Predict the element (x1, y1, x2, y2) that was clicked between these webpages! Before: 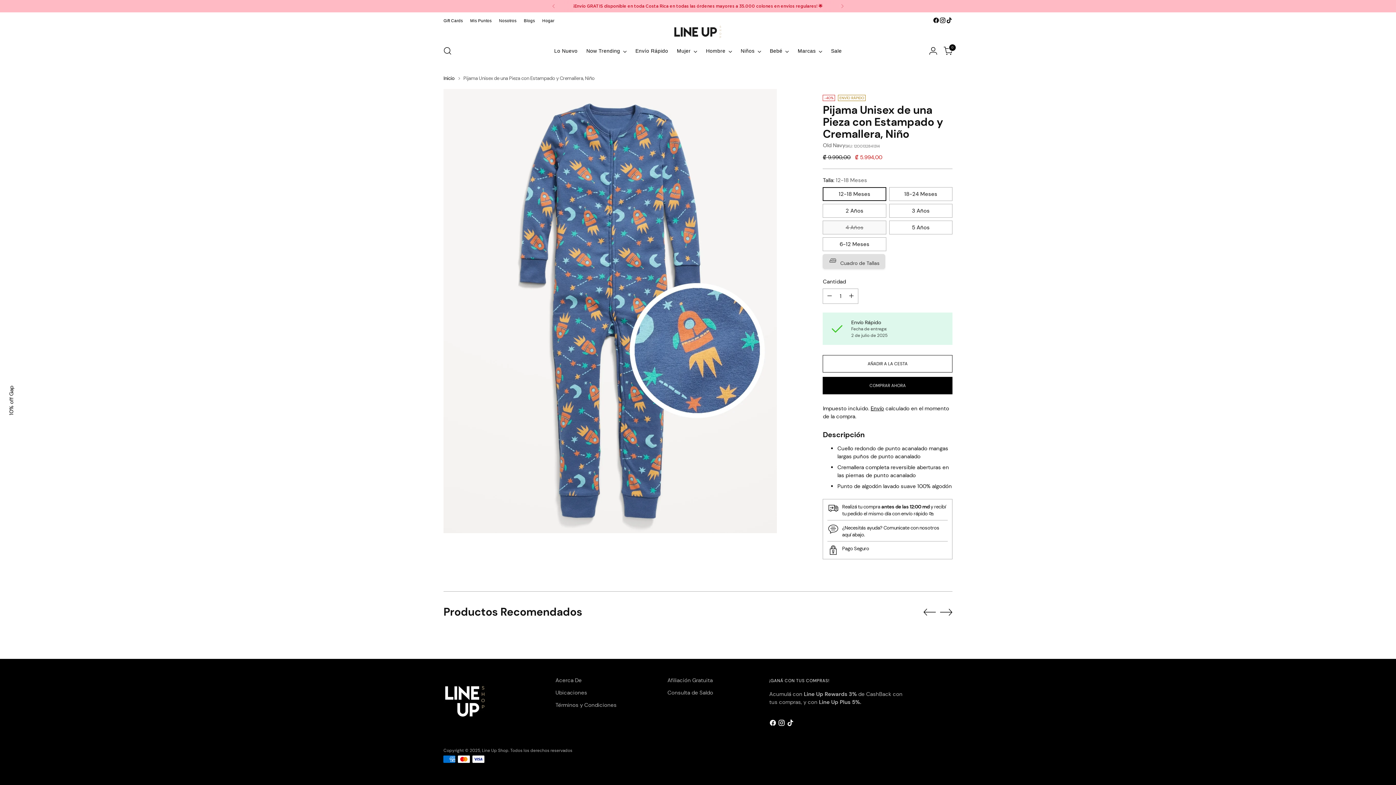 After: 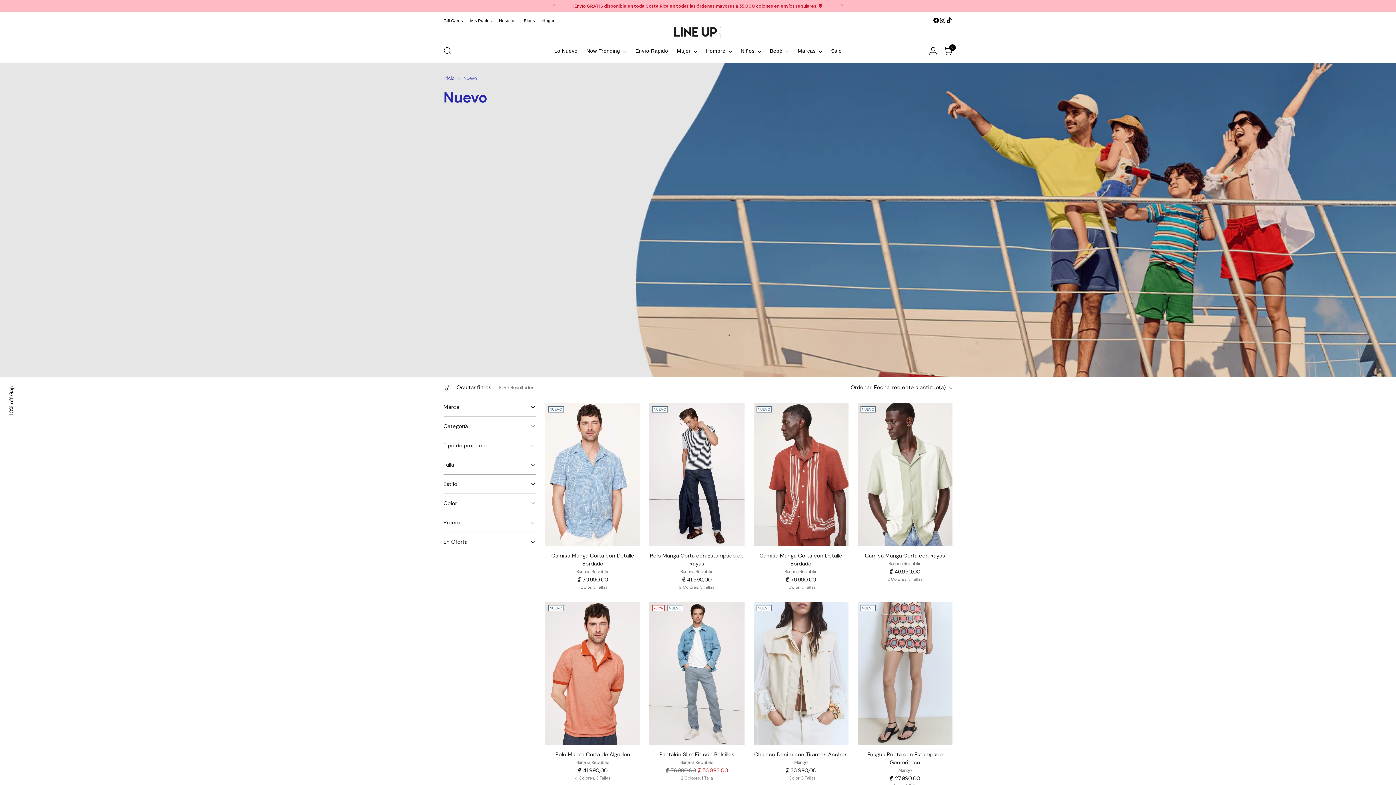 Action: label: Lo Nuevo bbox: (554, 42, 577, 58)